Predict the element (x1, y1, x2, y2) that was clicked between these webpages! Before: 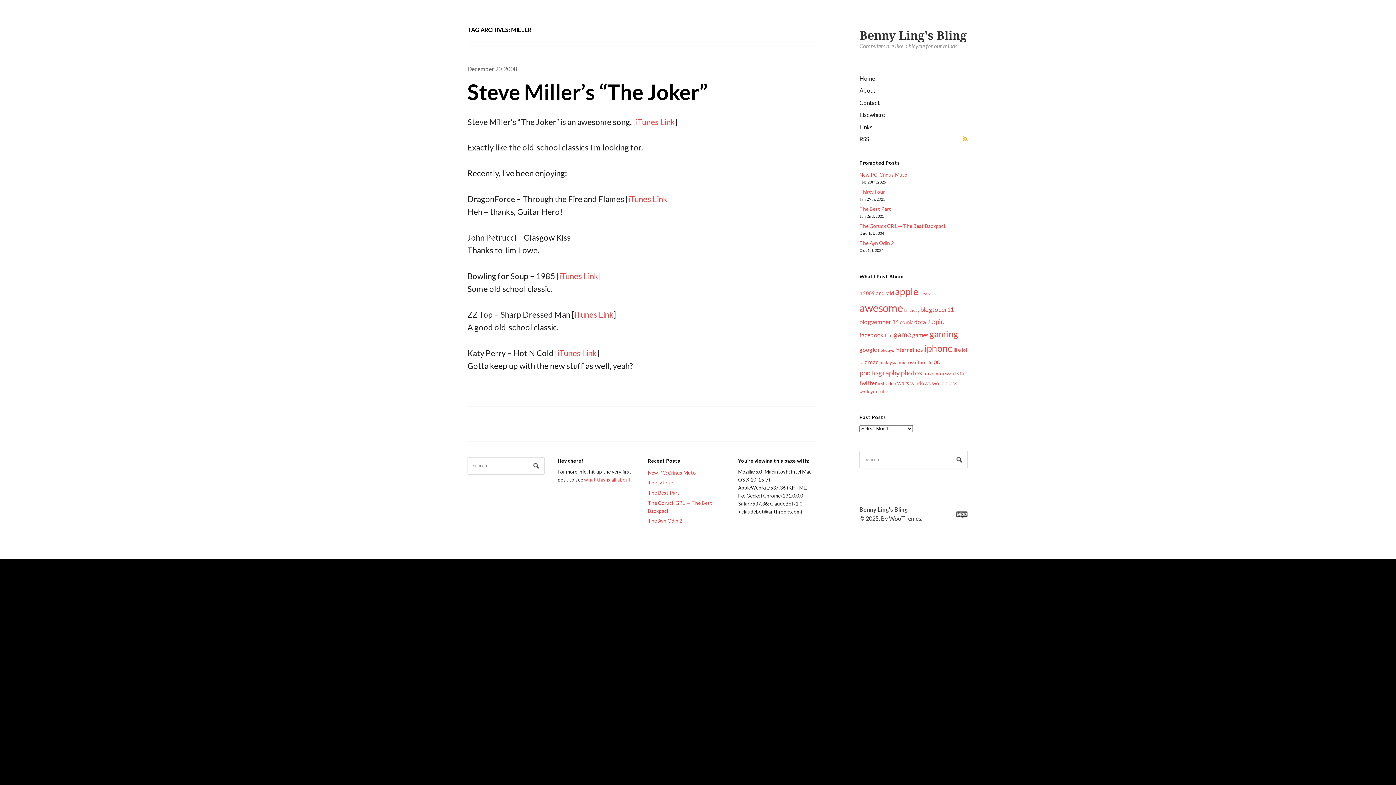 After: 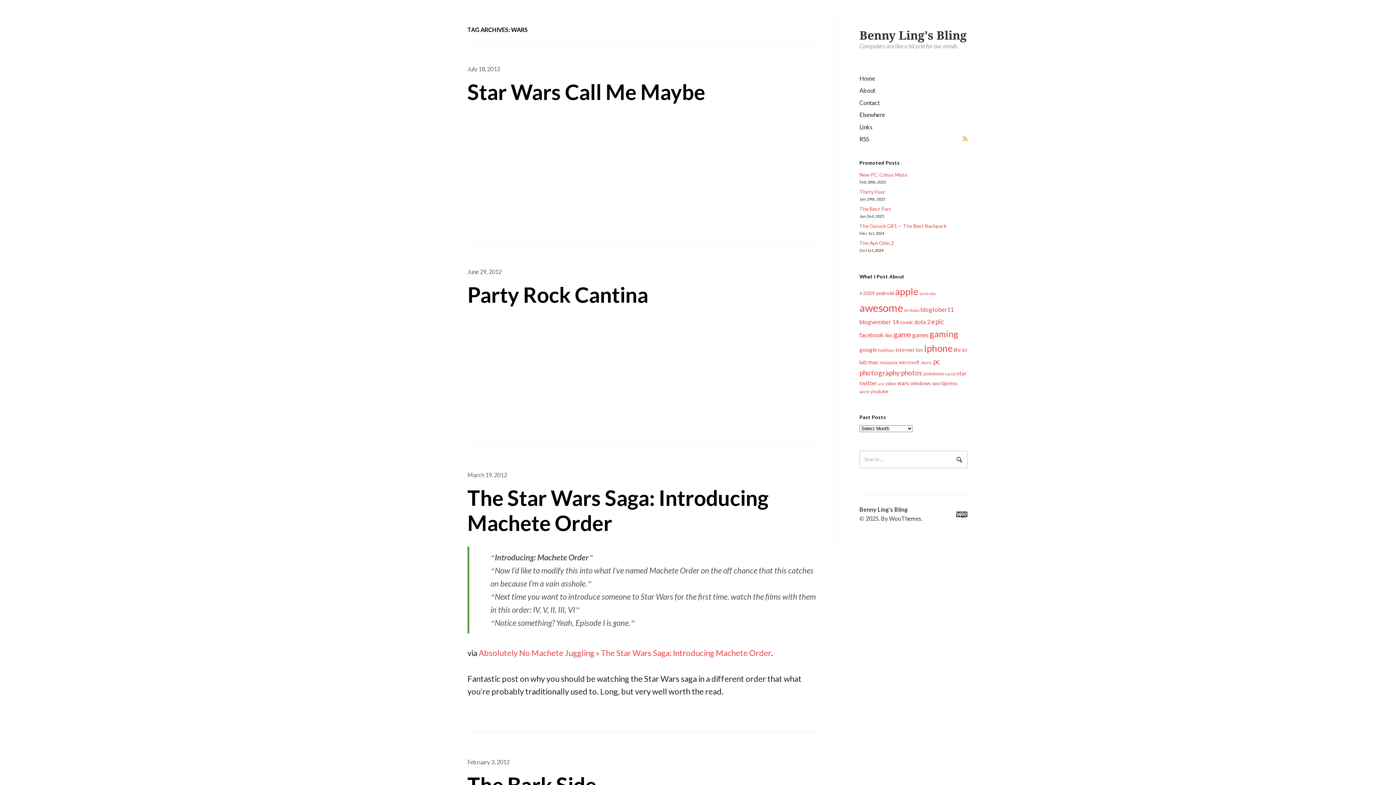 Action: bbox: (897, 379, 909, 386) label: wars (22 items)